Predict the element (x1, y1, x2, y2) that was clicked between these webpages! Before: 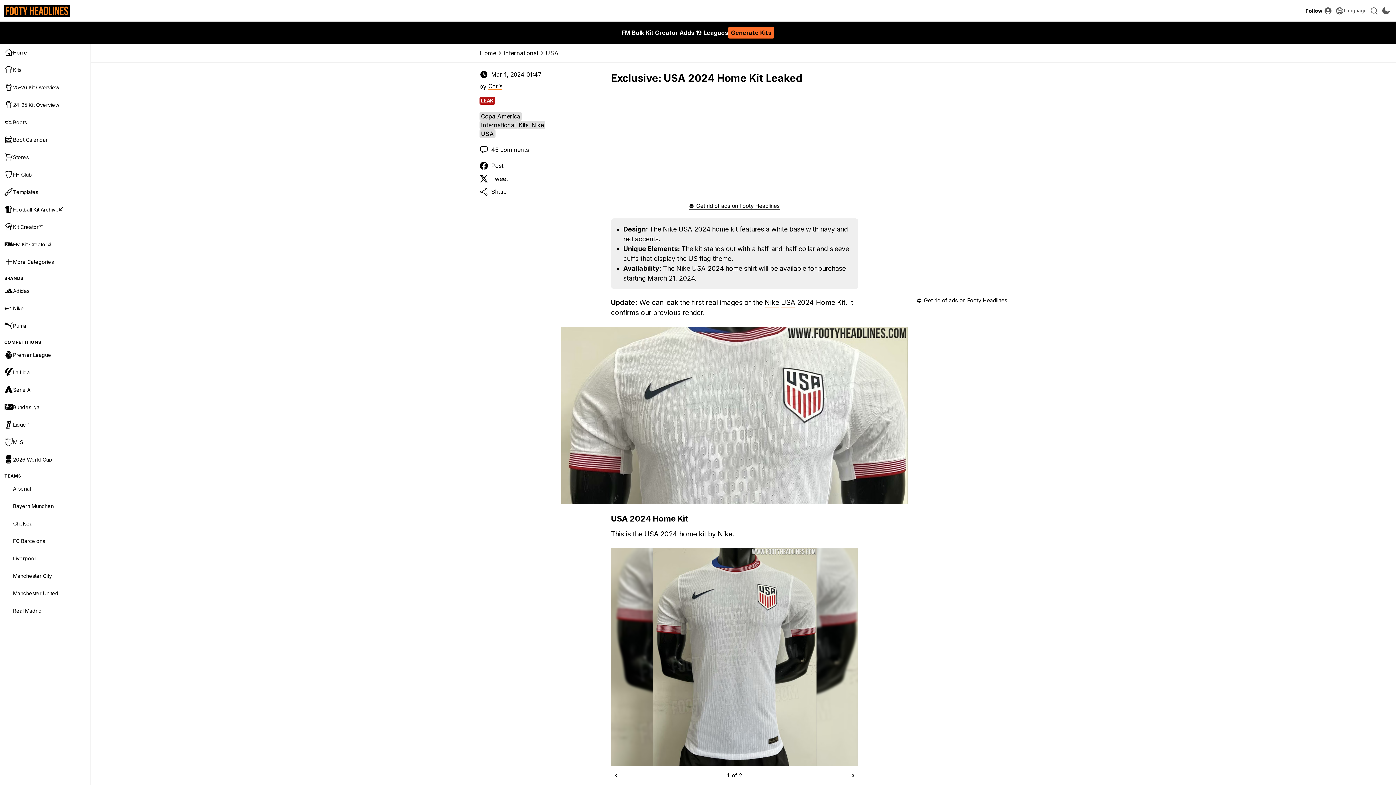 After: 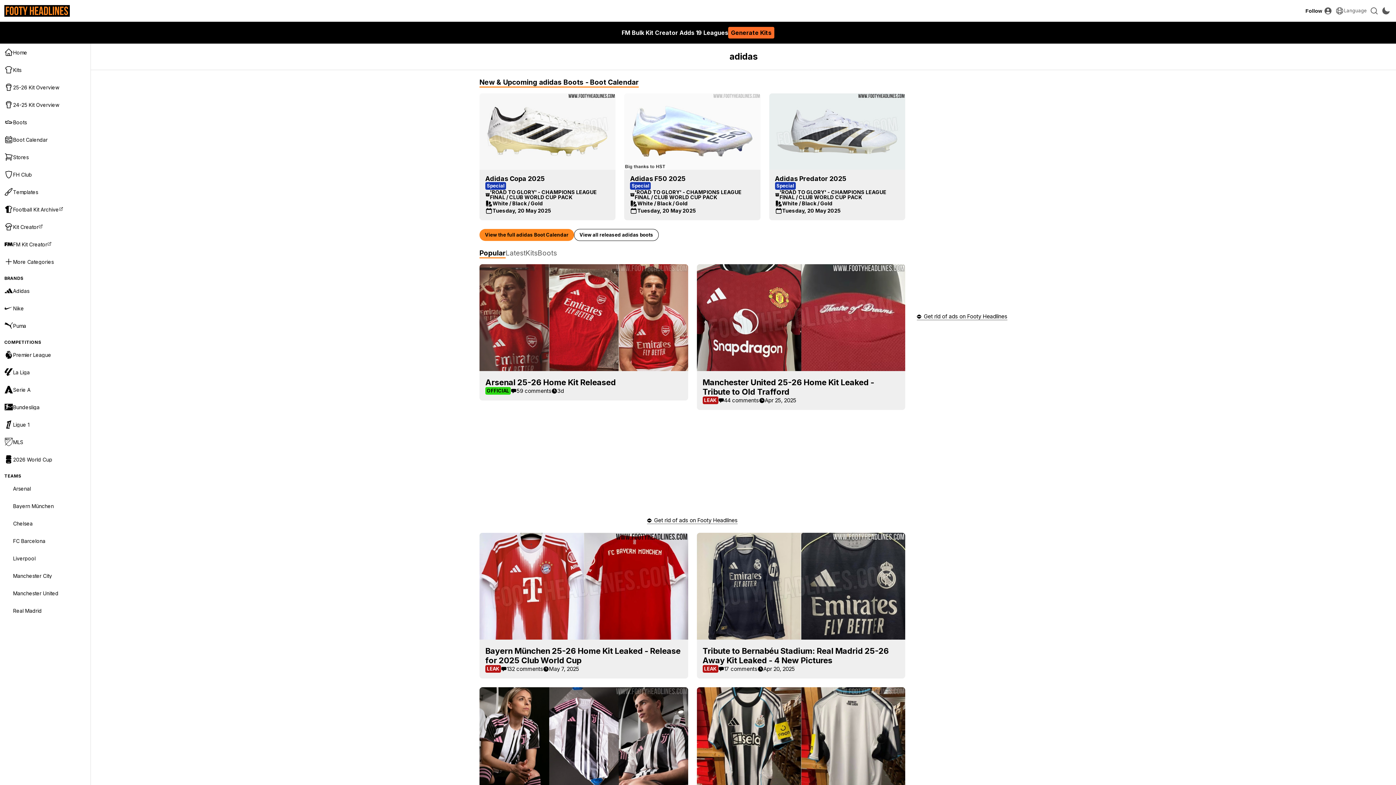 Action: label: Adidas bbox: (0, 282, 90, 299)